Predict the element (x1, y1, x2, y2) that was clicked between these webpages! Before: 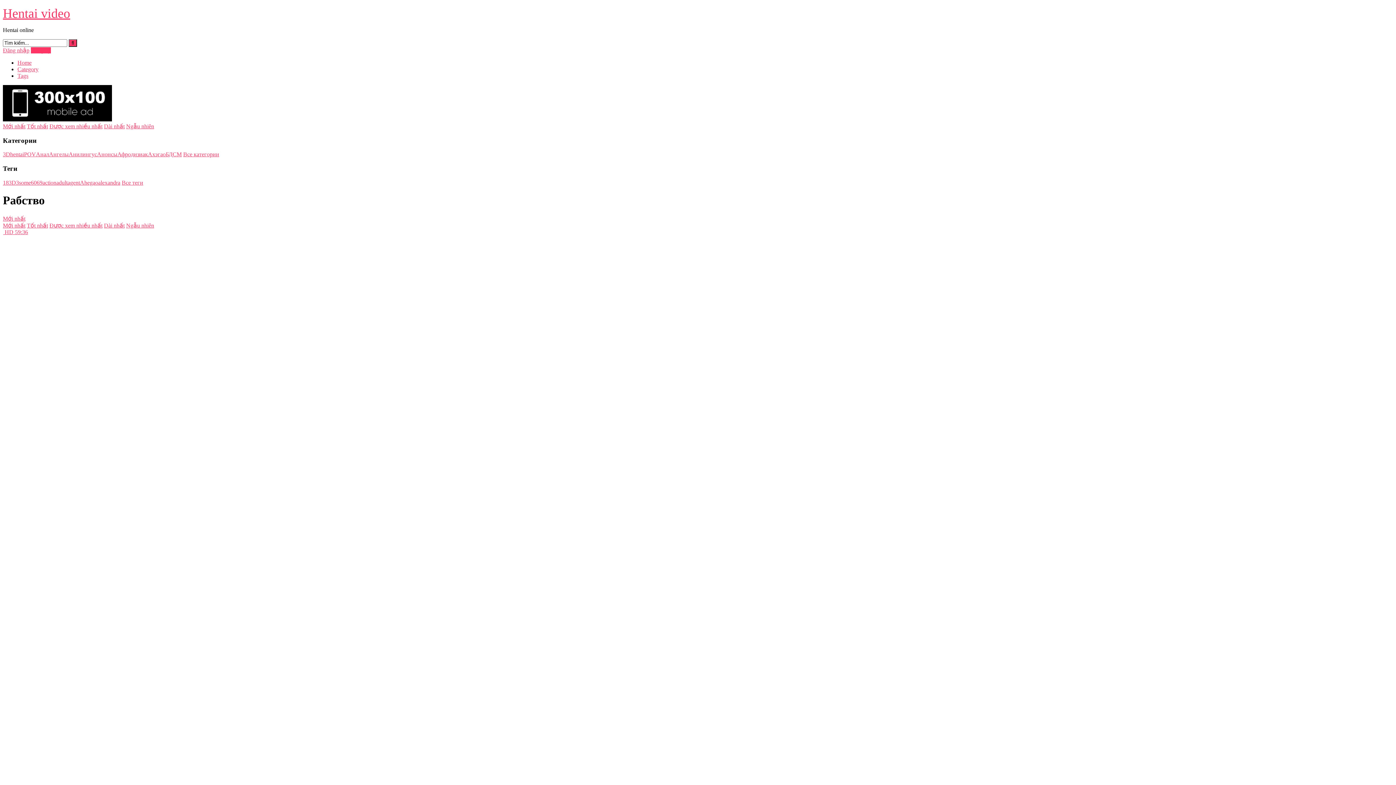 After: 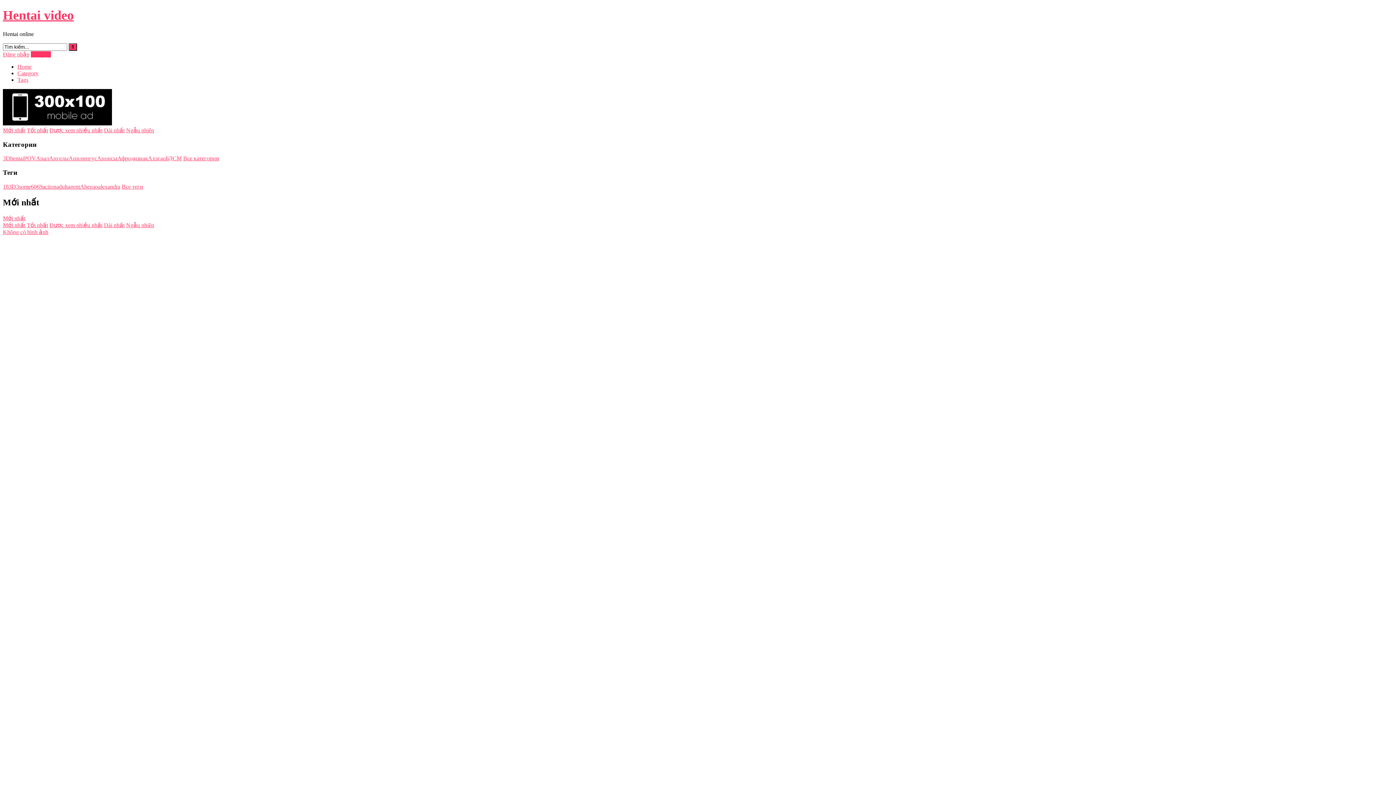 Action: label: Mới nhất bbox: (2, 123, 25, 129)